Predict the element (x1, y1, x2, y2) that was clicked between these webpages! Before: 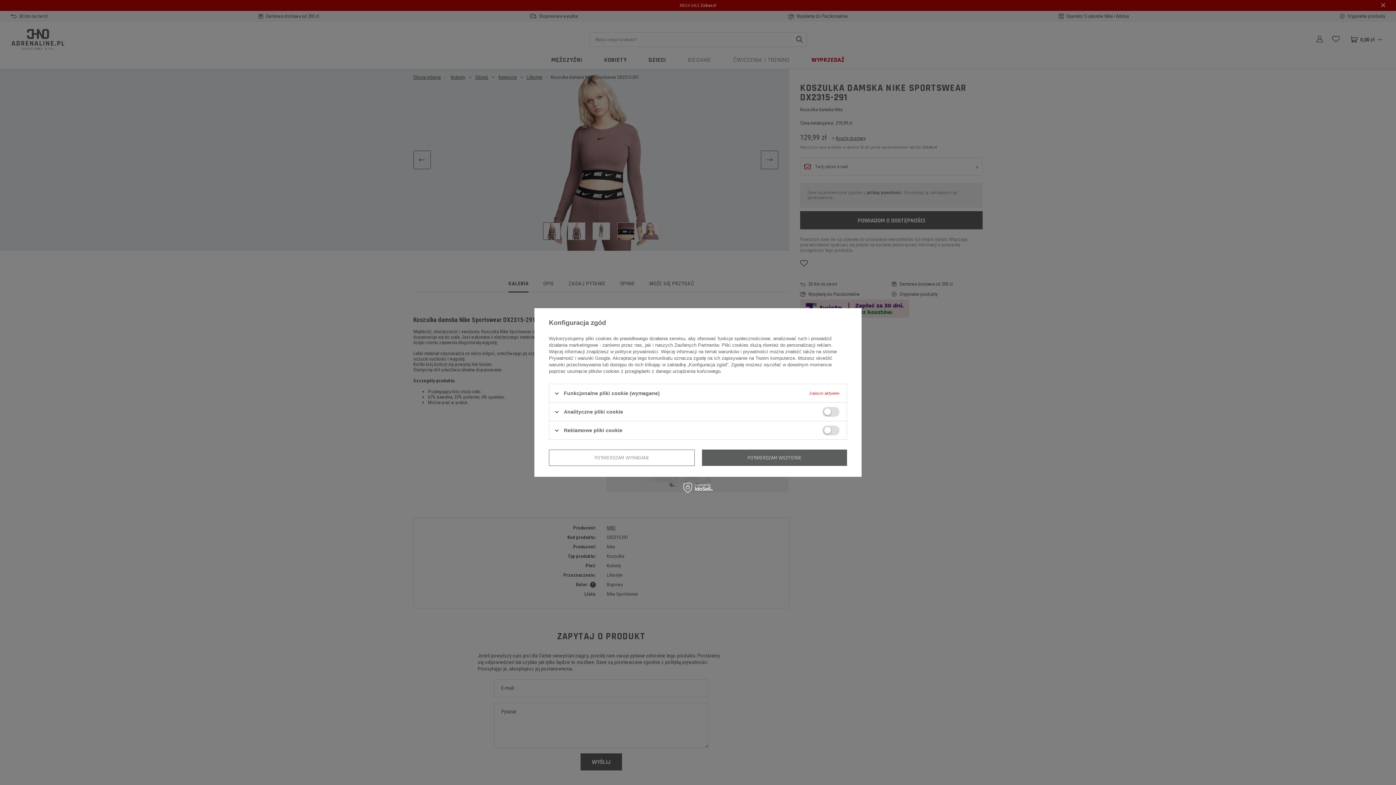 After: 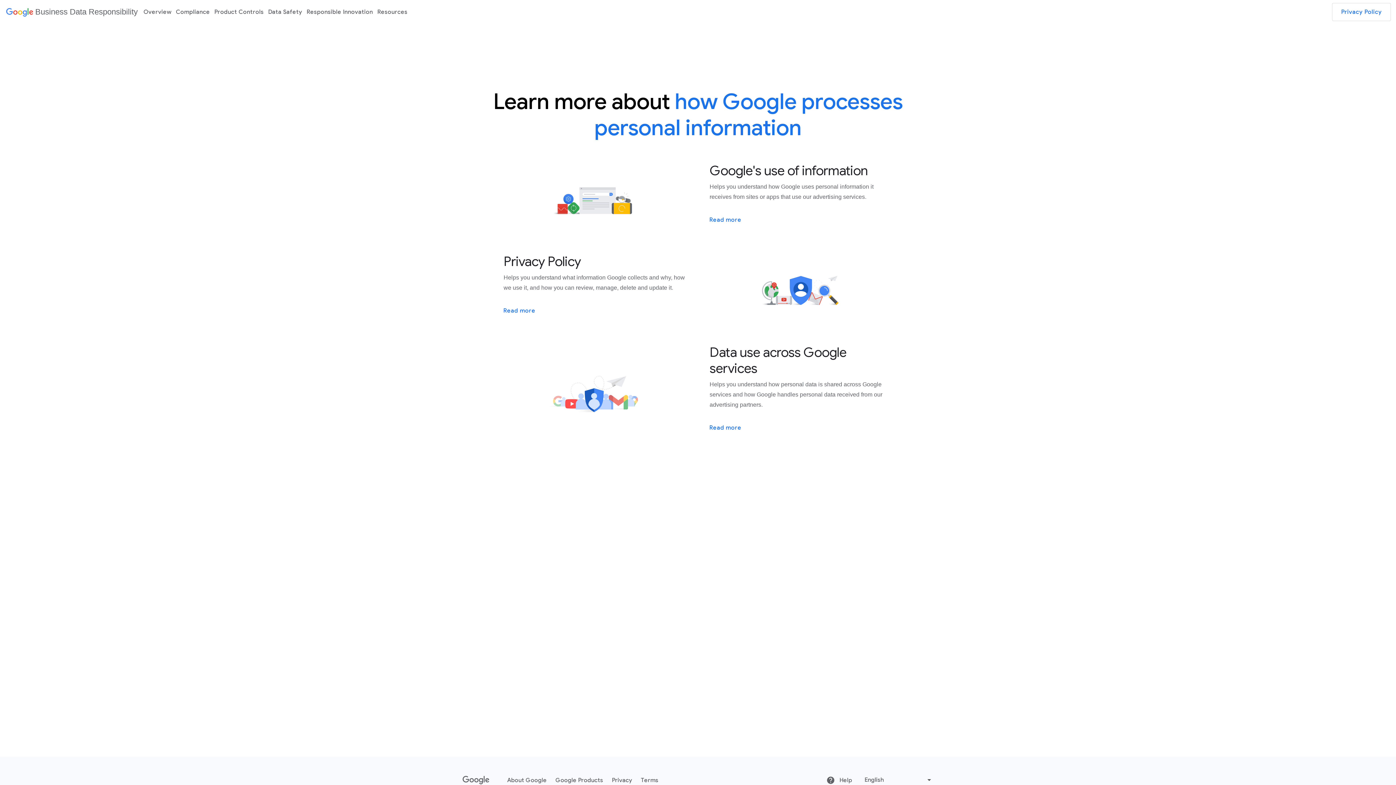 Action: bbox: (549, 355, 610, 361) label: Prywatność i warunki Google